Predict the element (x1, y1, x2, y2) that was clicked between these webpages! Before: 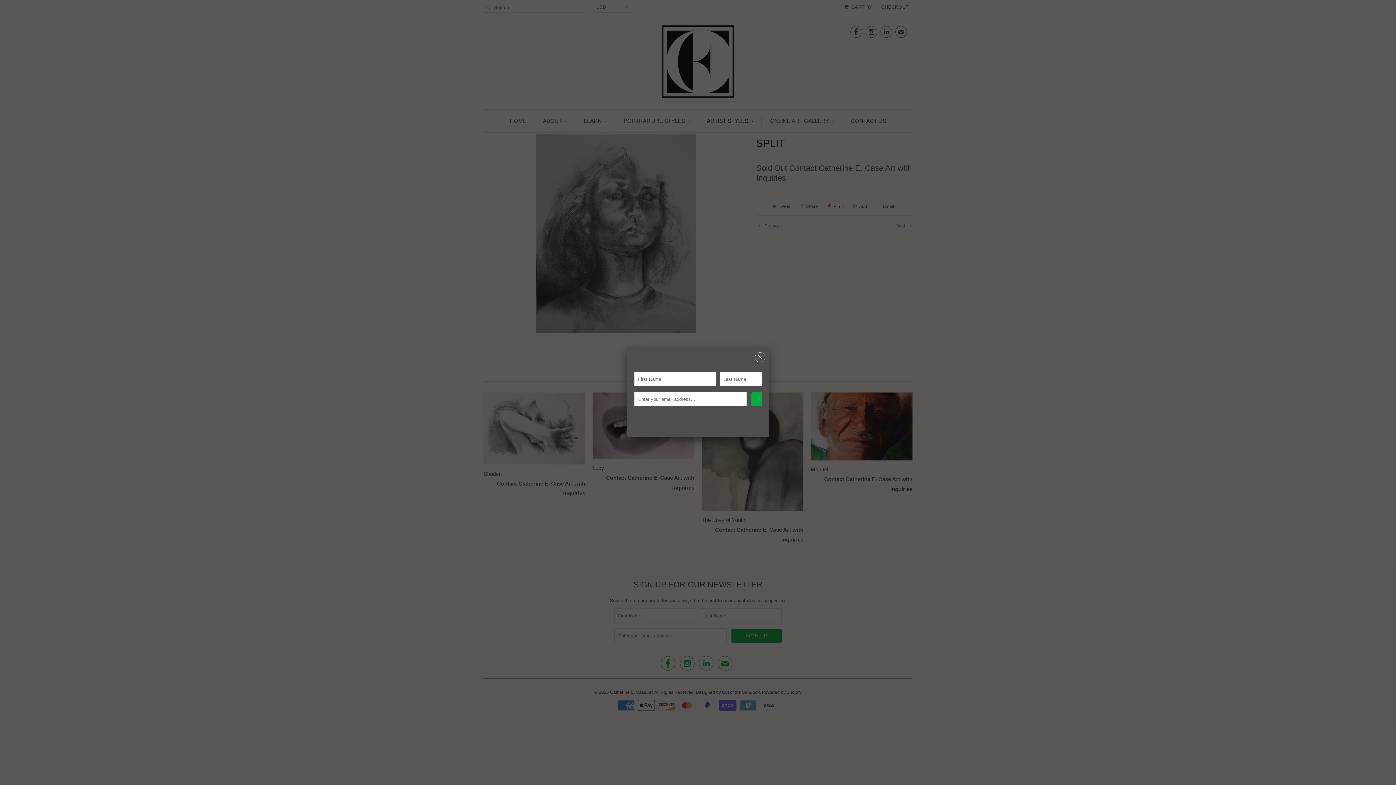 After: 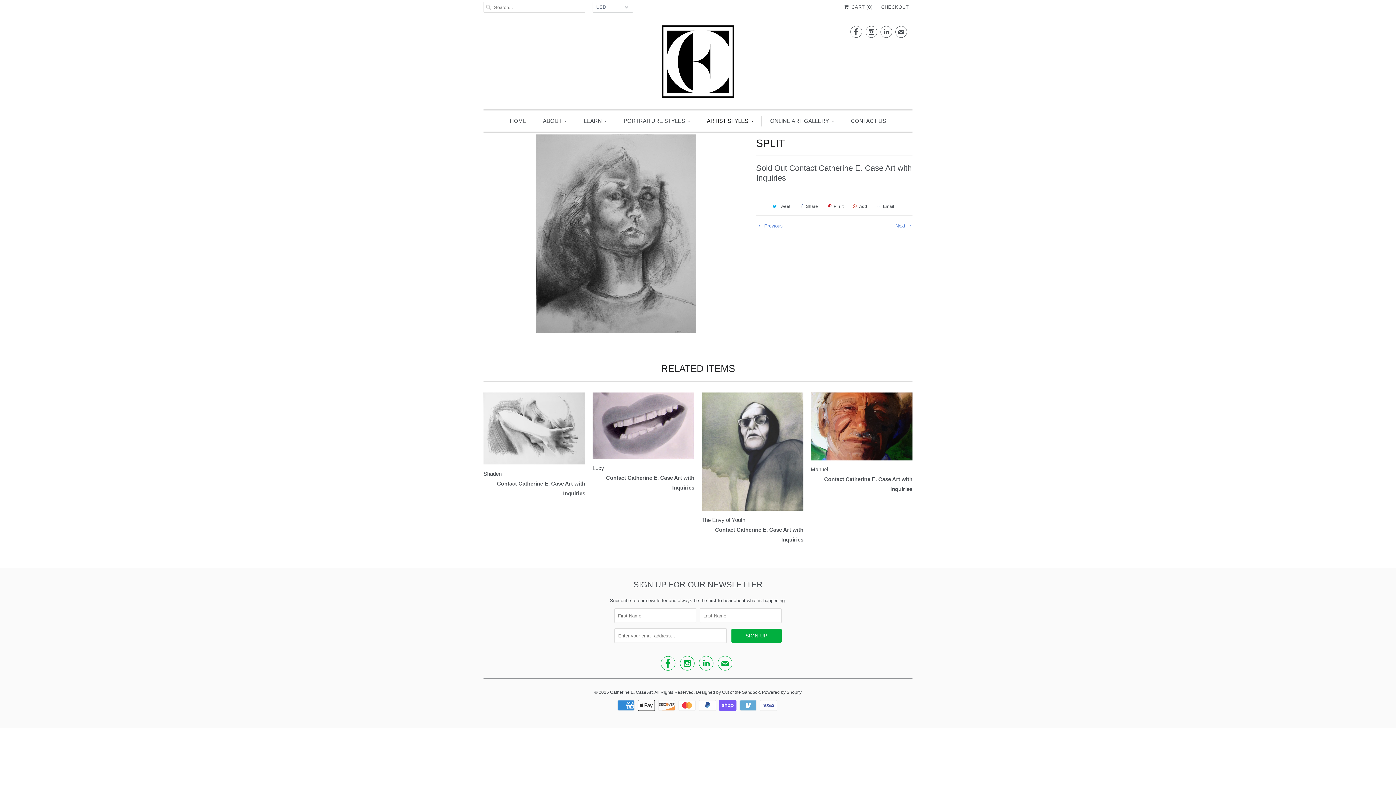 Action: label: ␡ bbox: (755, 353, 765, 363)